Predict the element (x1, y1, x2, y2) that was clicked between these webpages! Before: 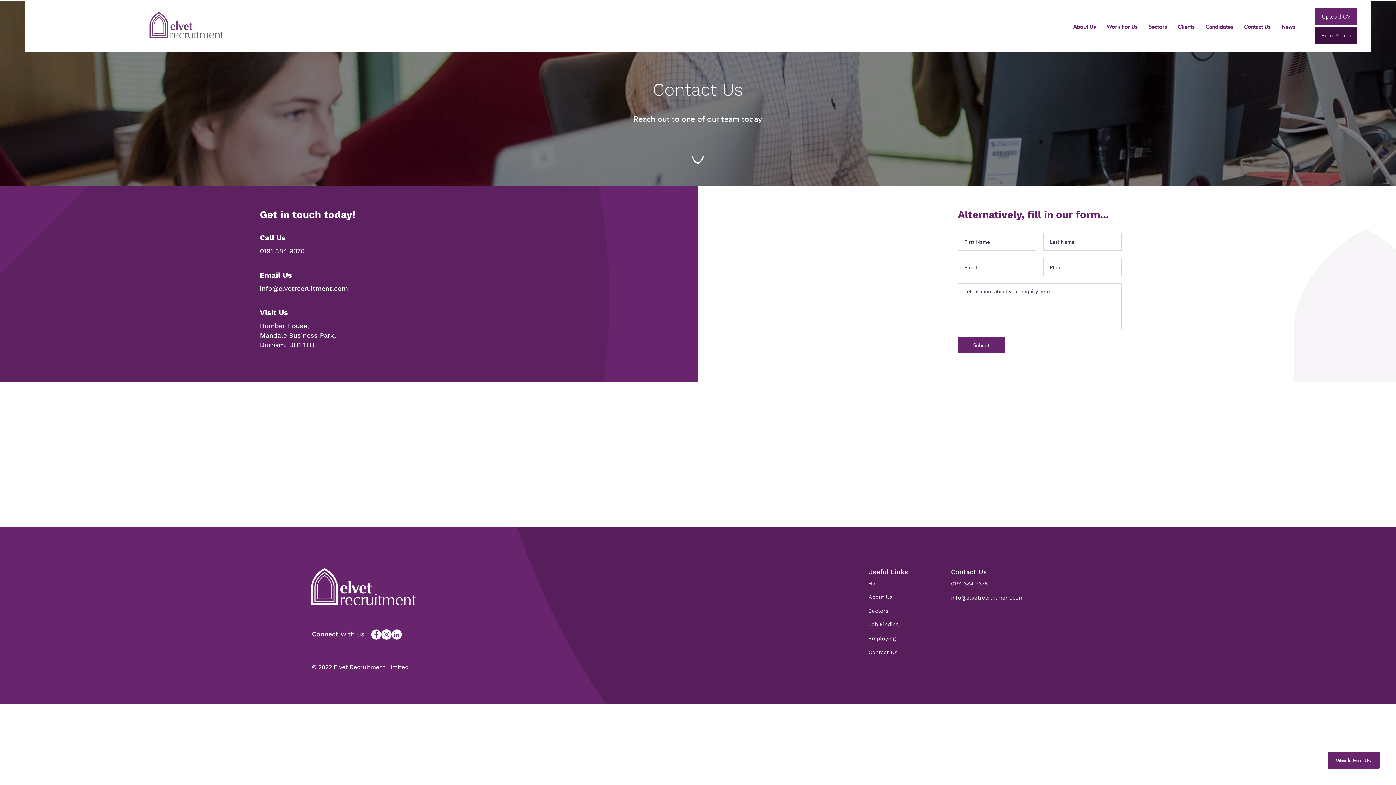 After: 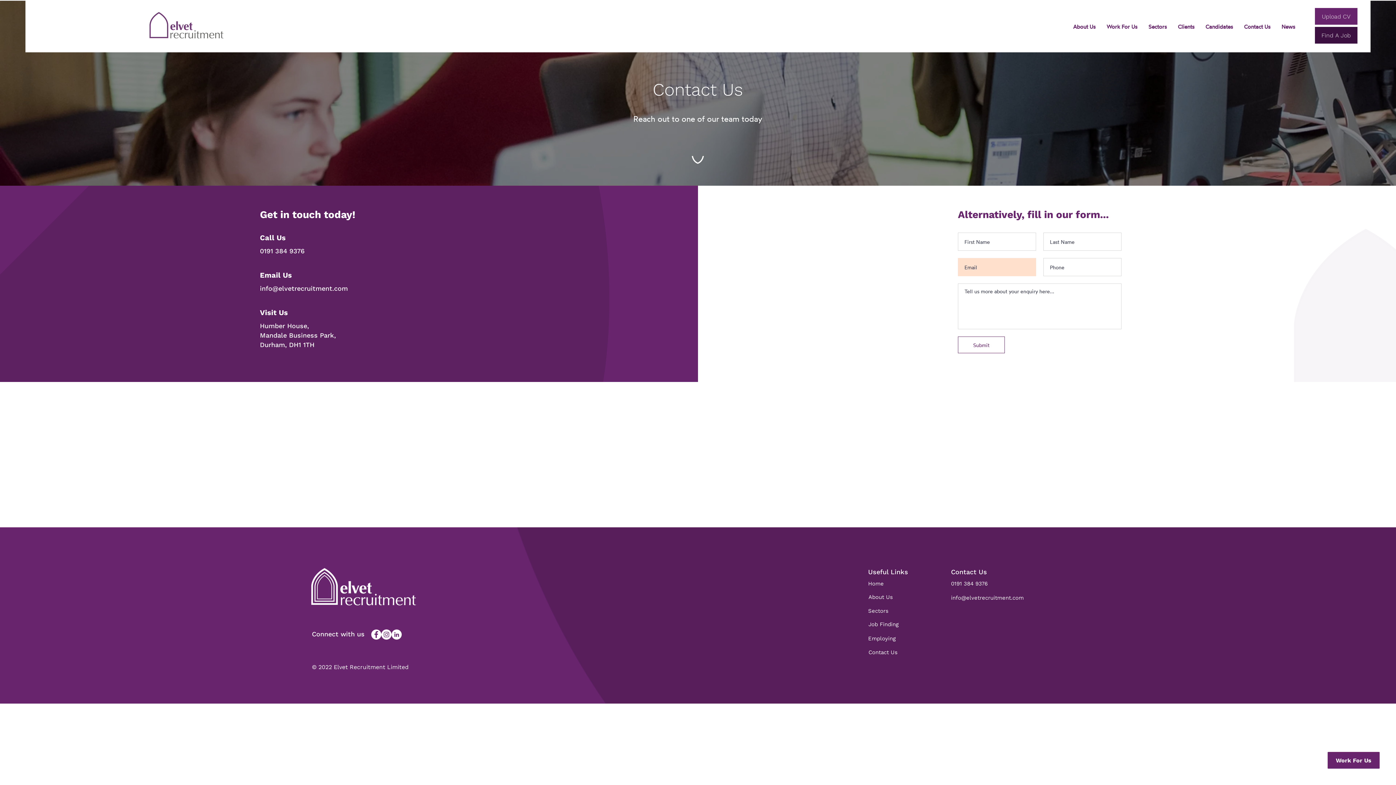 Action: label: Submit bbox: (958, 336, 1005, 353)